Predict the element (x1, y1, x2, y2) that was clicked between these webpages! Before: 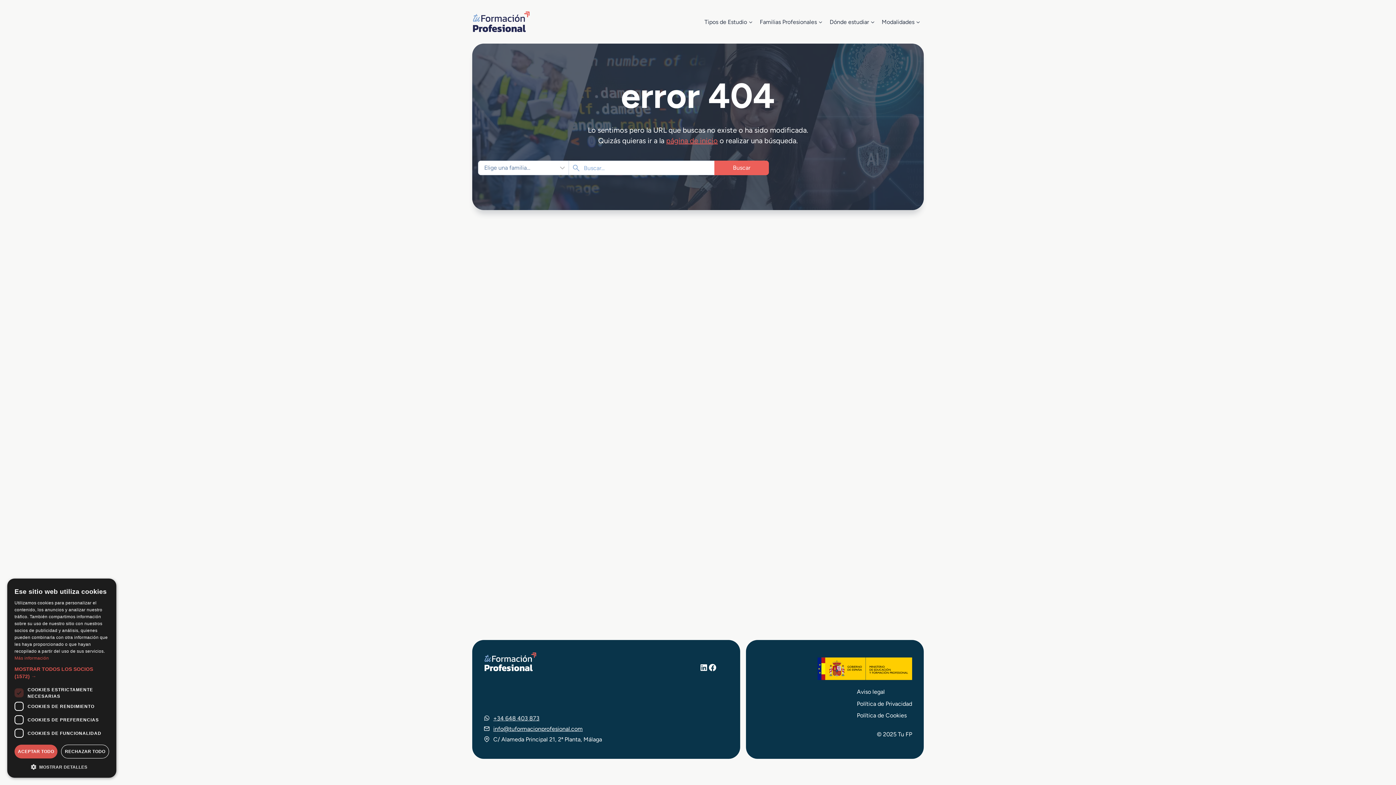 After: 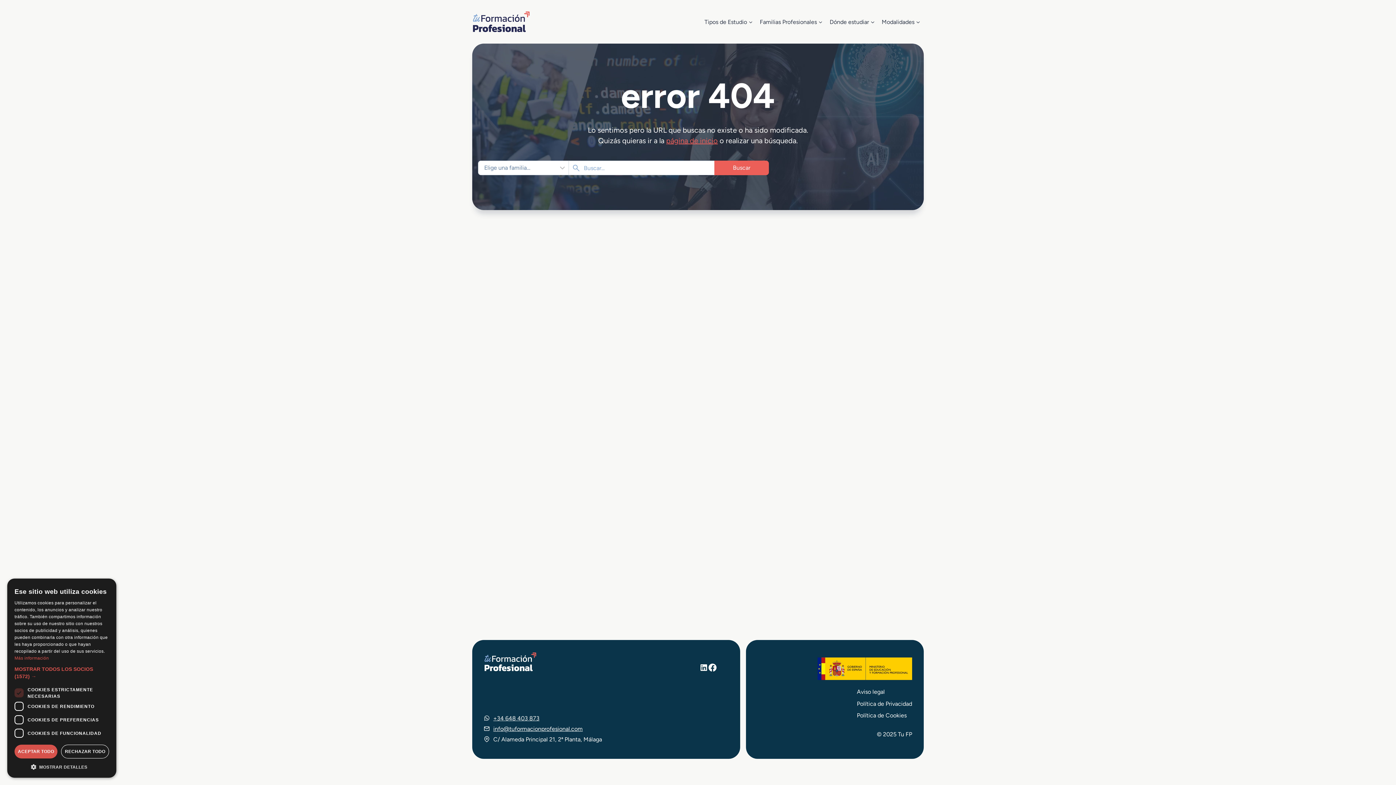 Action: bbox: (708, 663, 717, 672) label: Facebook